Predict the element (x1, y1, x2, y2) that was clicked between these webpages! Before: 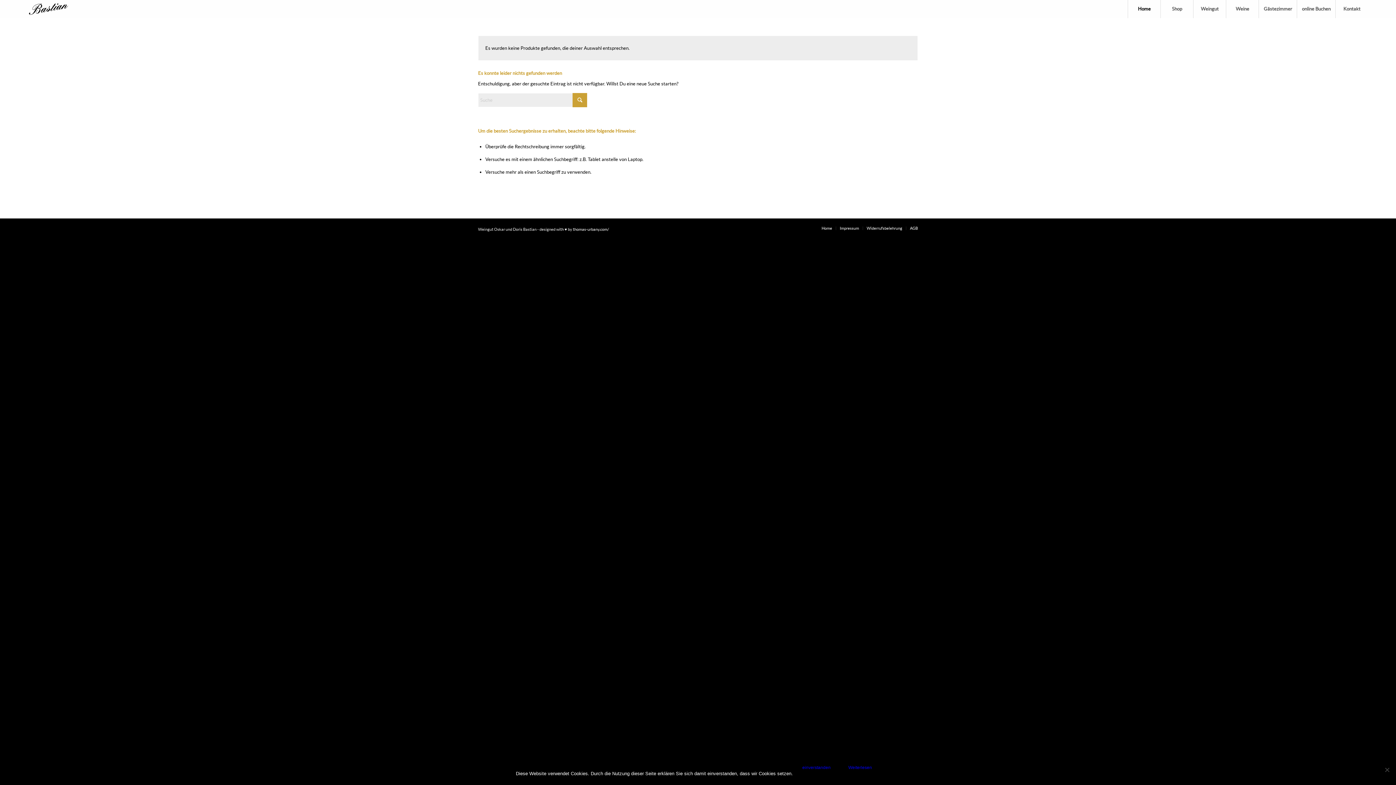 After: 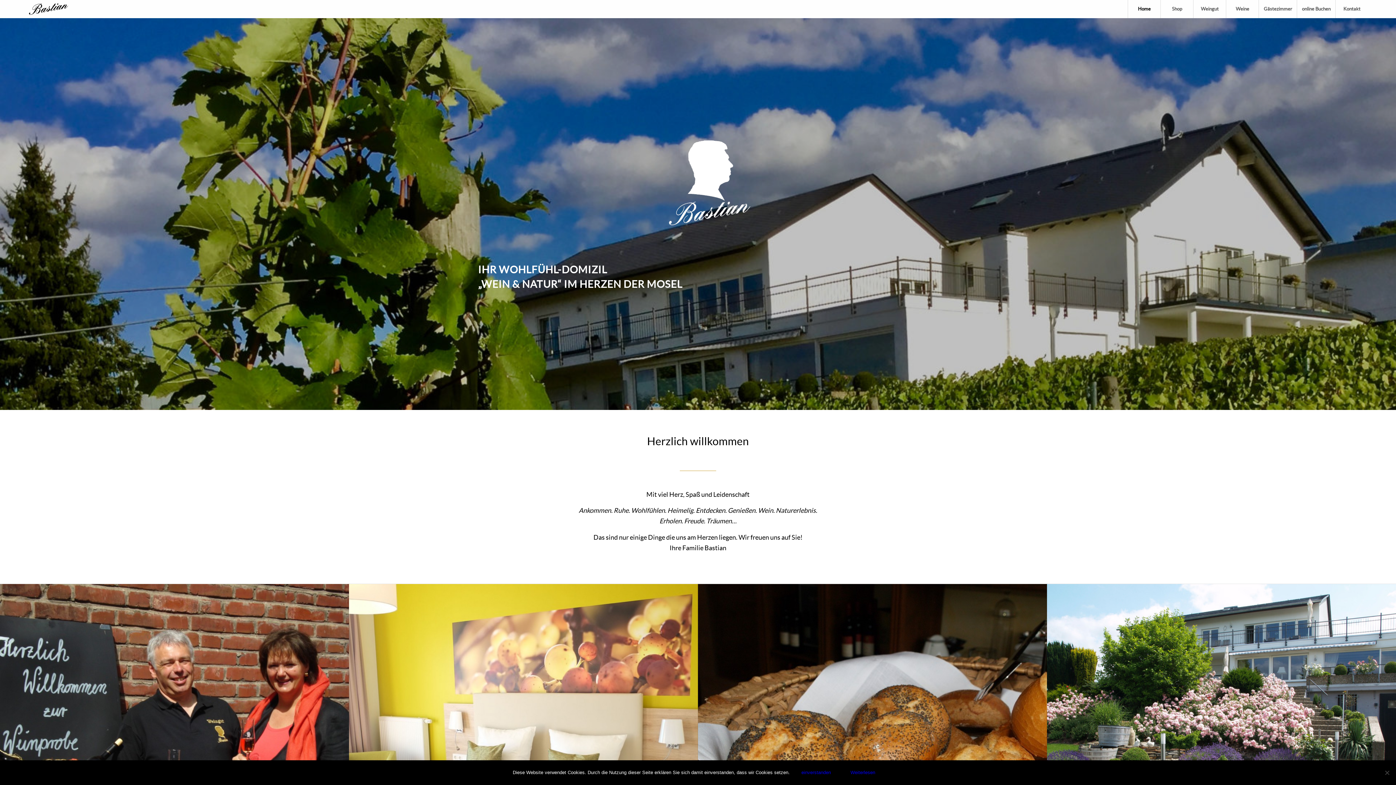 Action: label: Weingut Oskar und Doris Bastian bbox: (27, 0, 69, 18)